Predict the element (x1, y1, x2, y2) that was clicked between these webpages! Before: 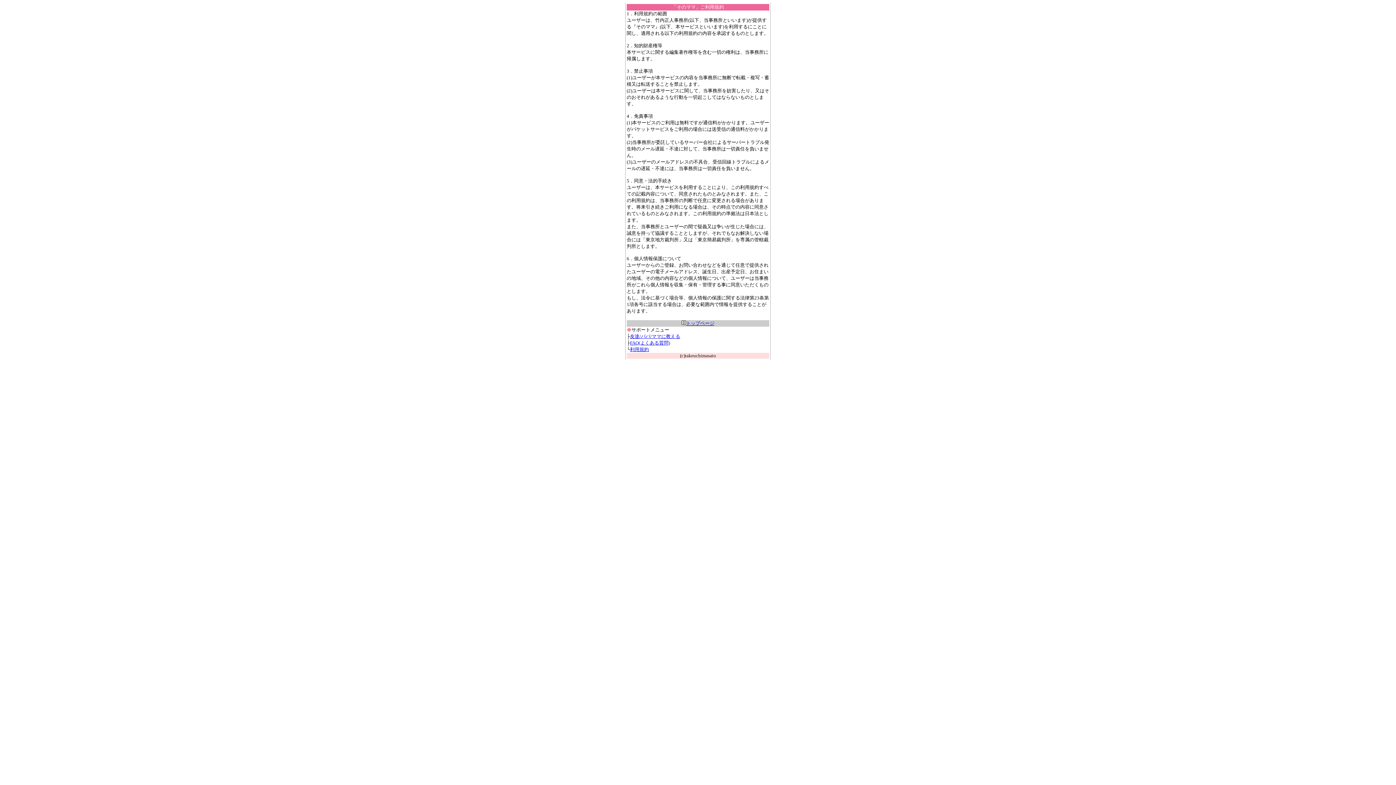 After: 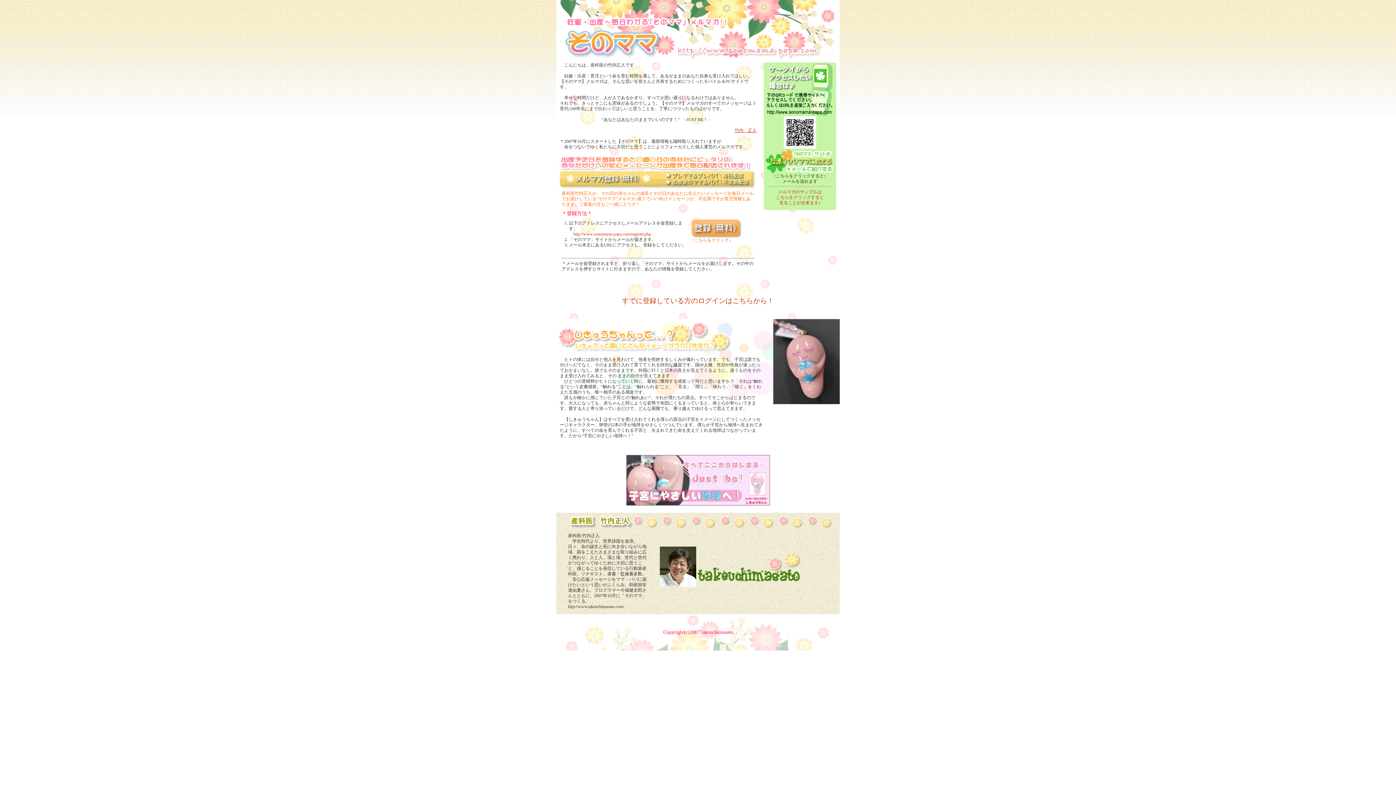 Action: bbox: (681, 320, 714, 326) label: トップページ